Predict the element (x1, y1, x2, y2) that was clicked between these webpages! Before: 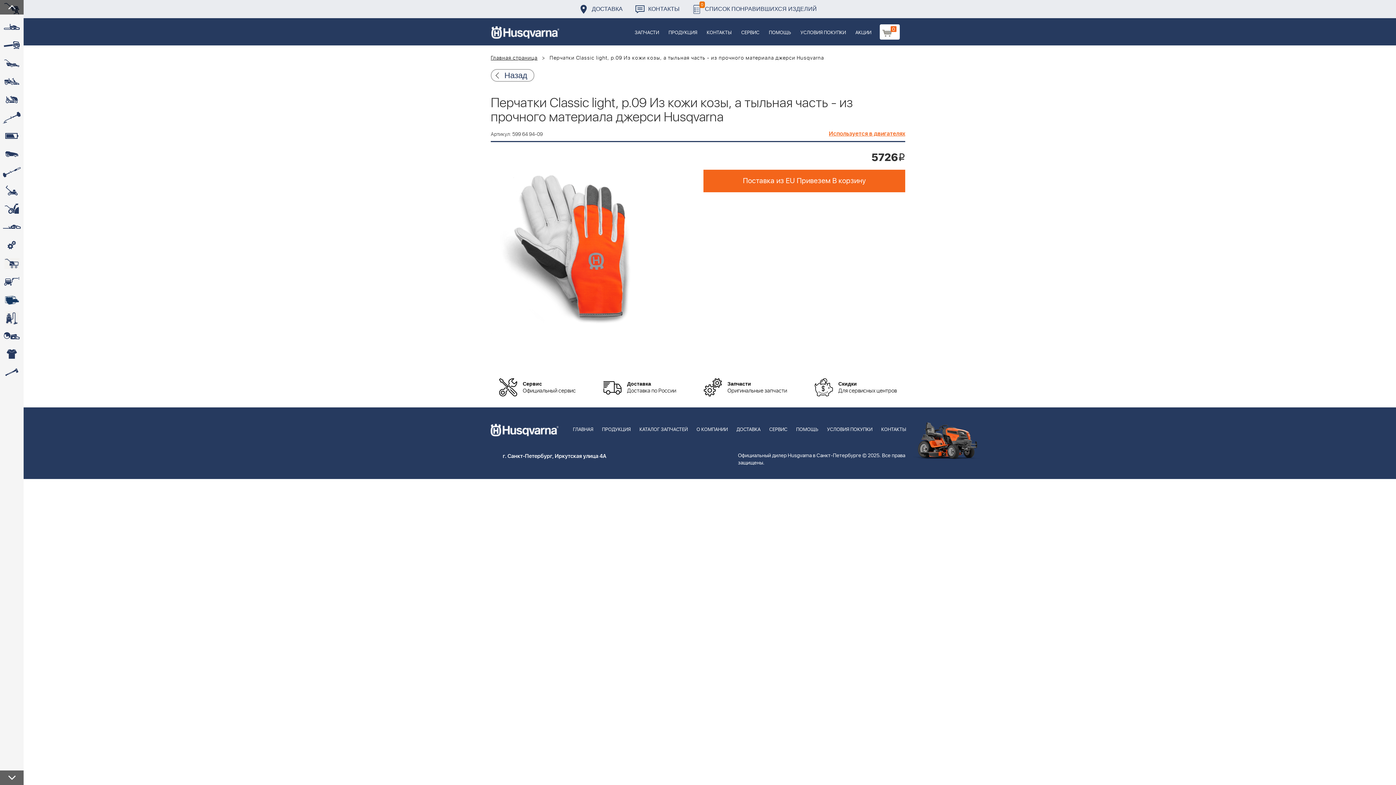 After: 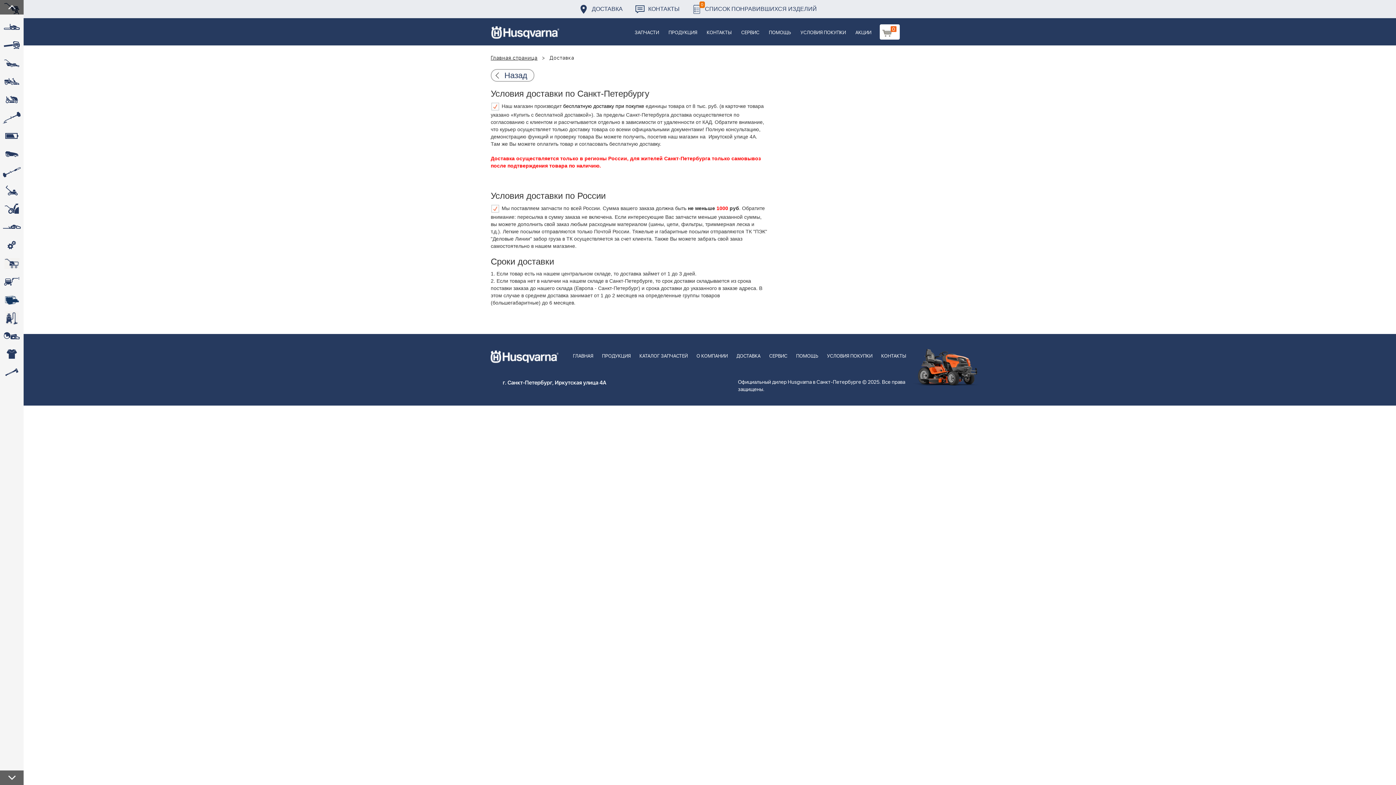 Action: bbox: (579, 0, 622, 18) label: ДОСТАВКА